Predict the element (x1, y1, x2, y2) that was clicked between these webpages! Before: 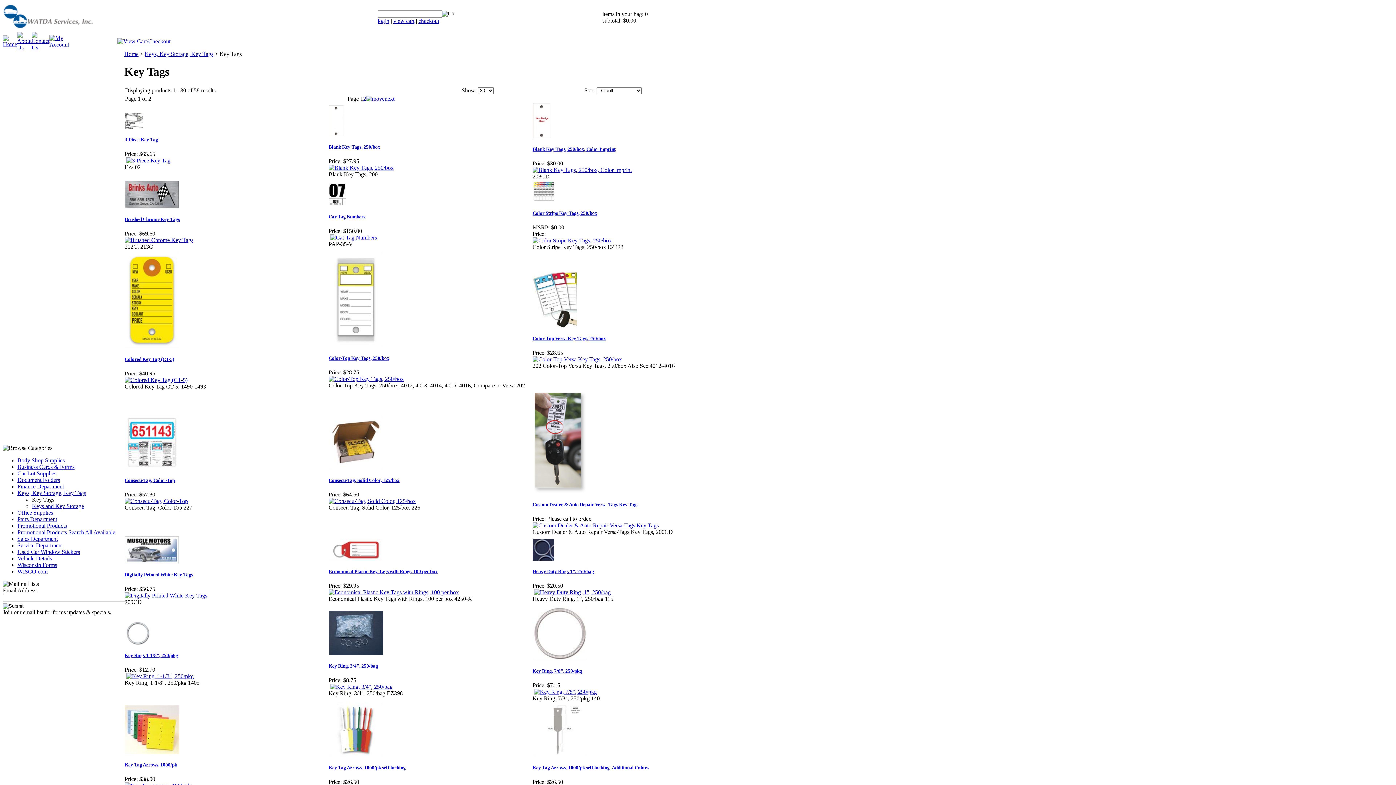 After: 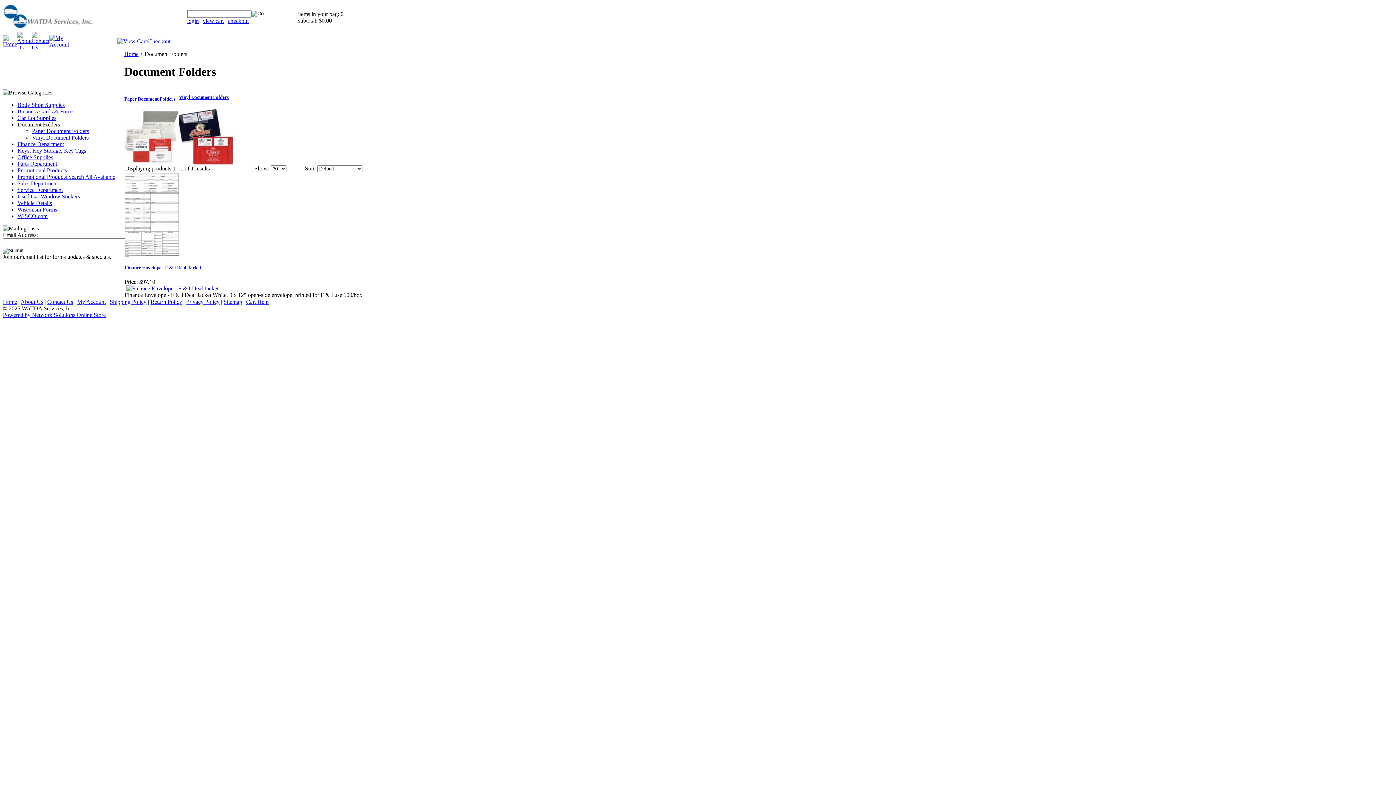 Action: label: Document Folders bbox: (17, 477, 60, 483)